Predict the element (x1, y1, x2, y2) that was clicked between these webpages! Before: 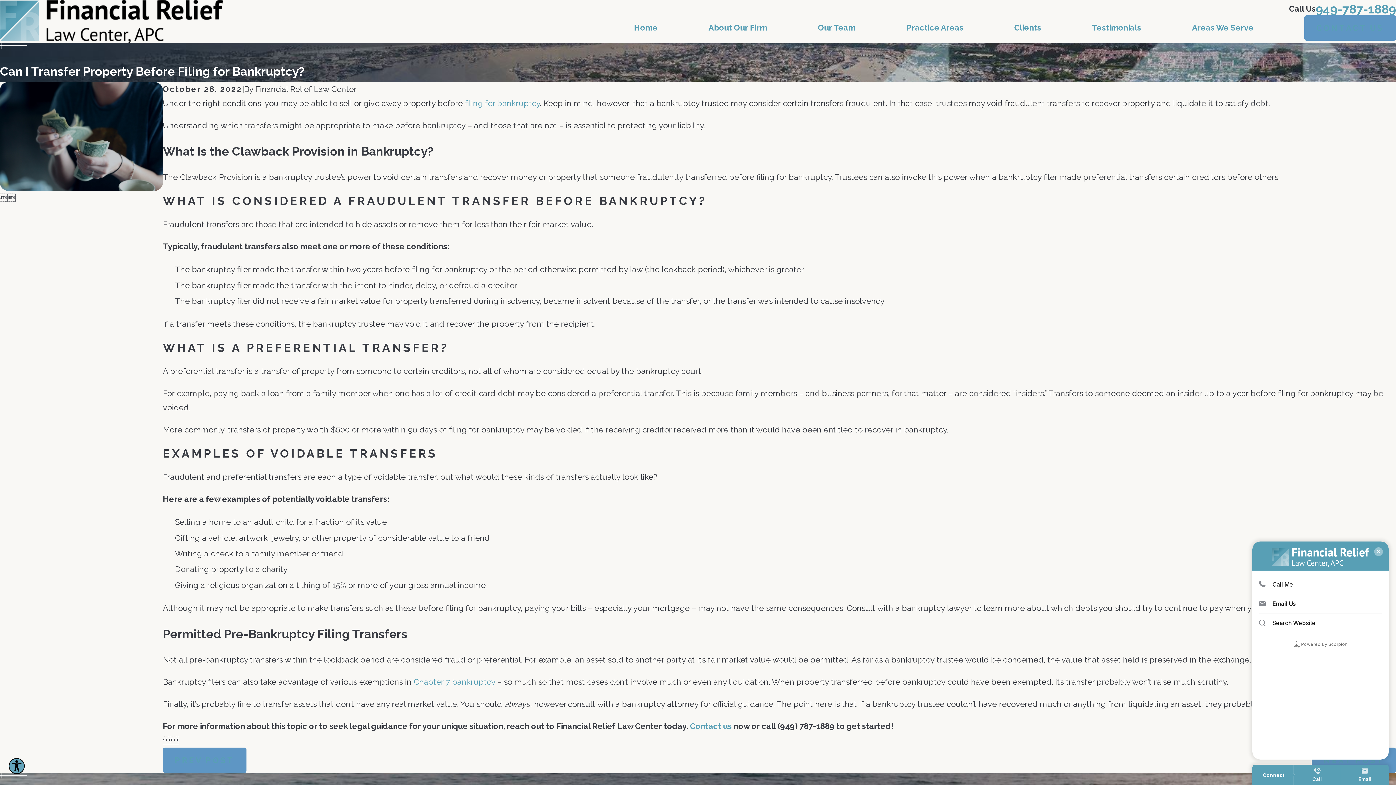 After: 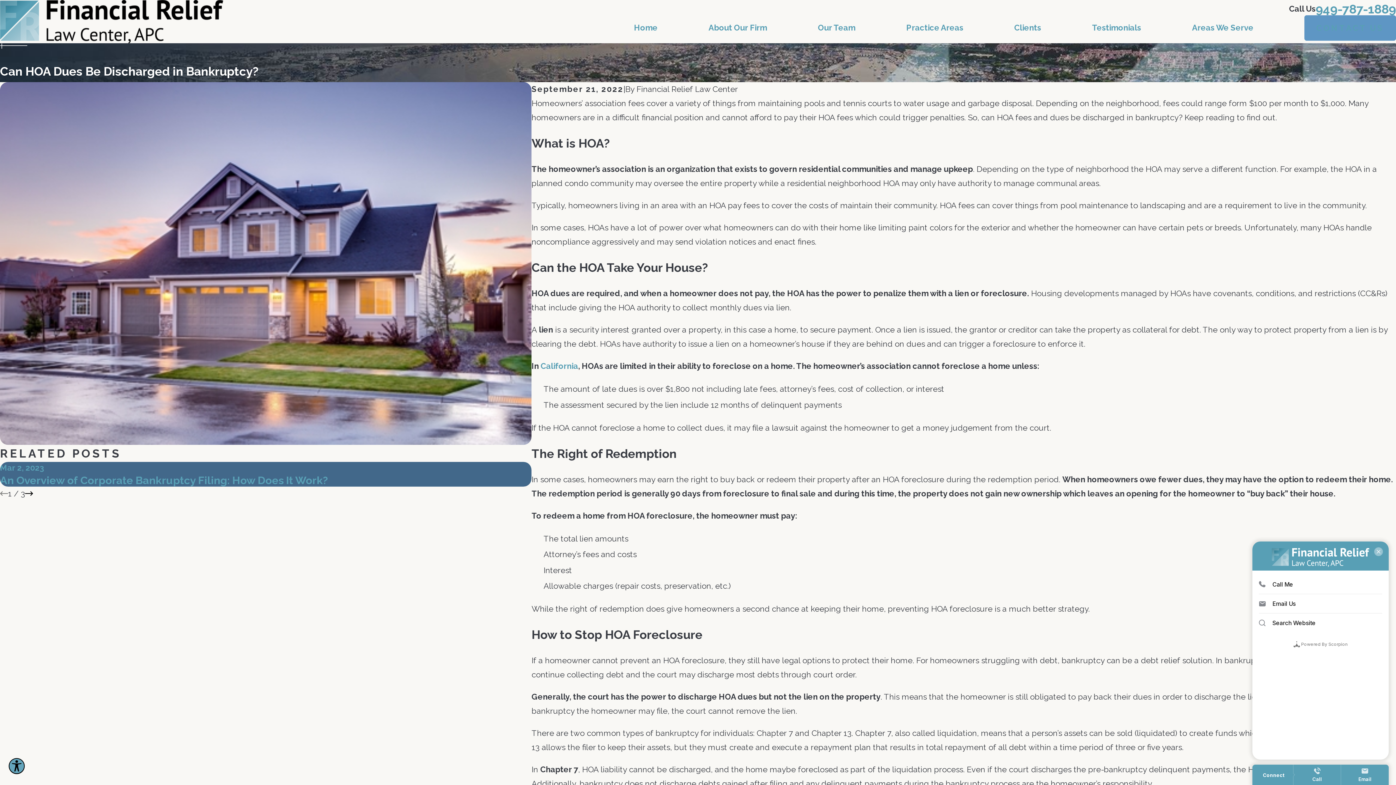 Action: bbox: (162, 748, 246, 773) label: PREV POST